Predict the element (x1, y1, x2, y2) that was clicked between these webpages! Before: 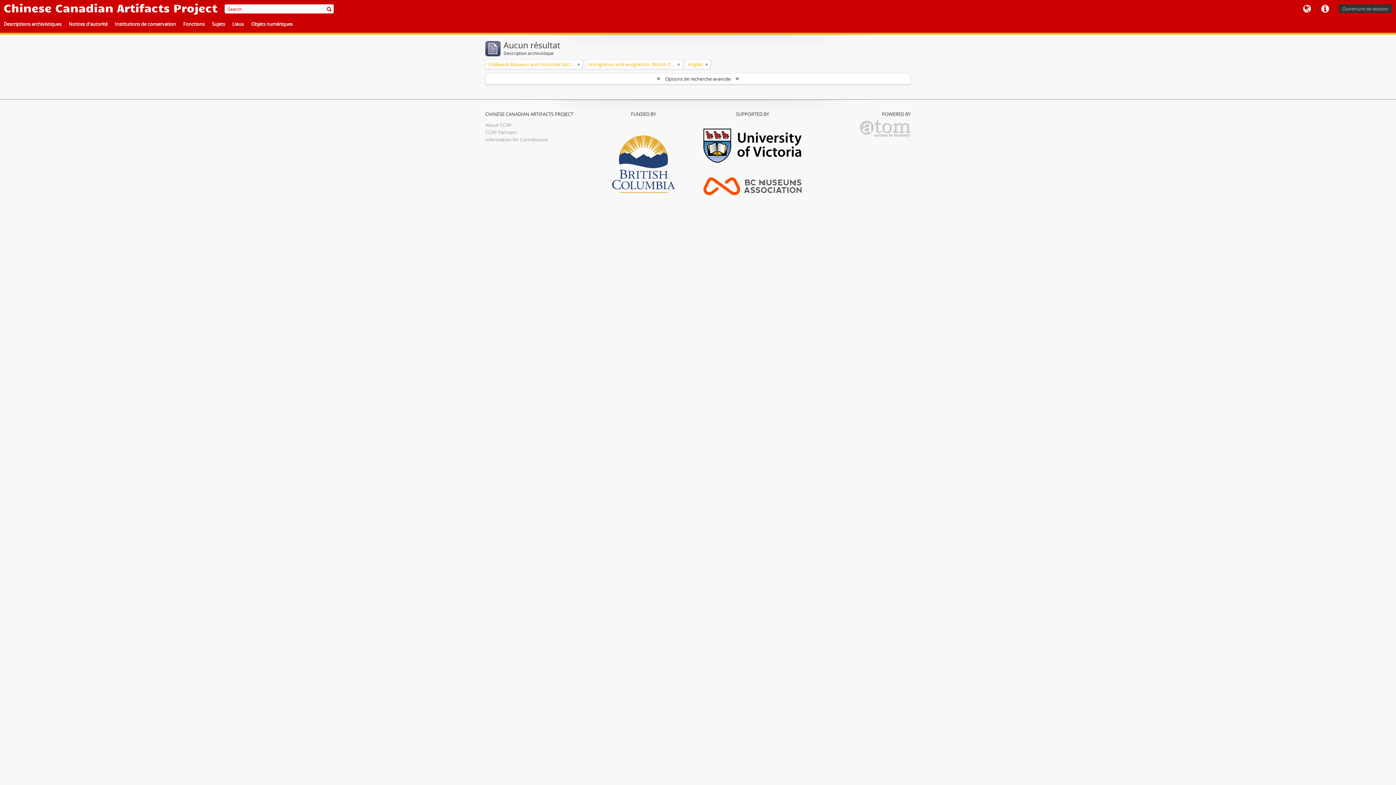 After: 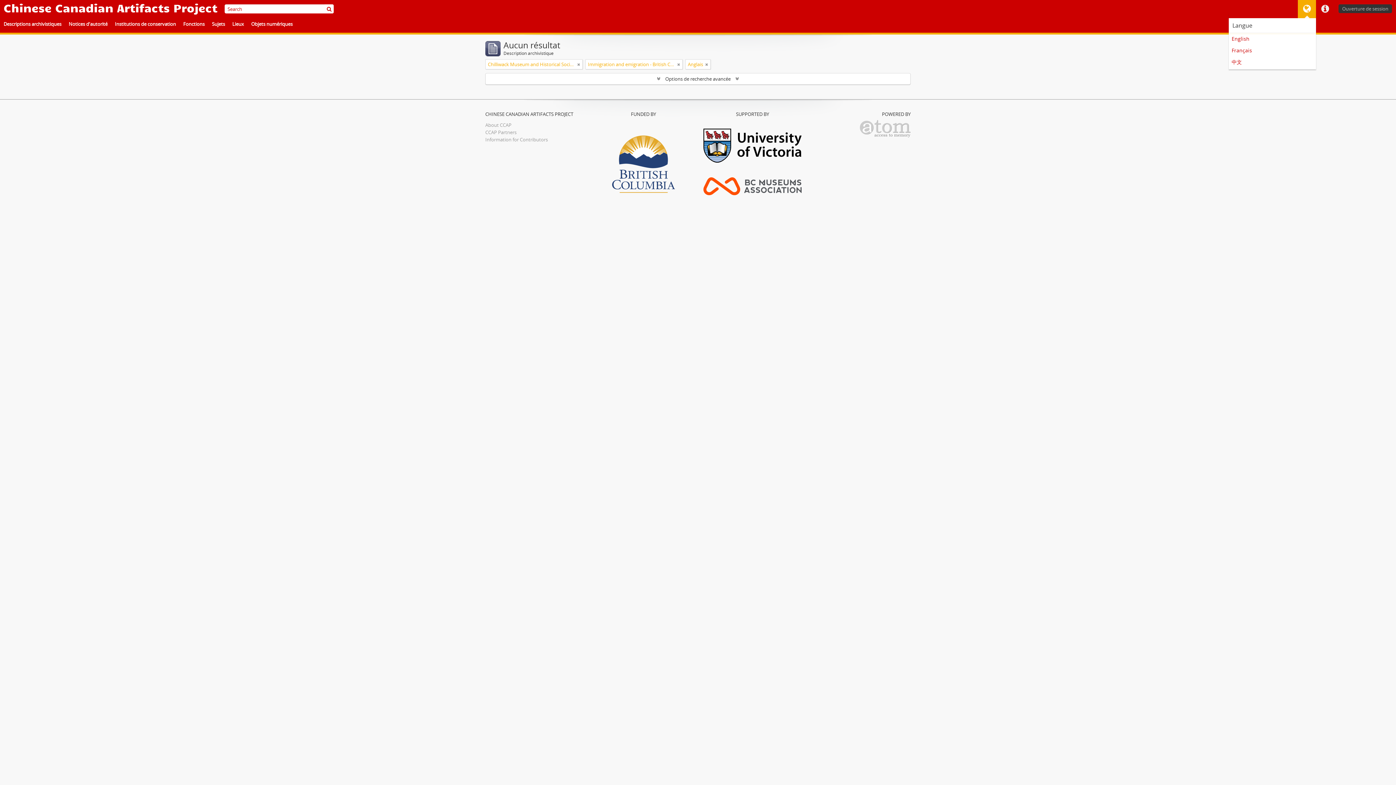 Action: bbox: (1298, 0, 1316, 18) label: Langue